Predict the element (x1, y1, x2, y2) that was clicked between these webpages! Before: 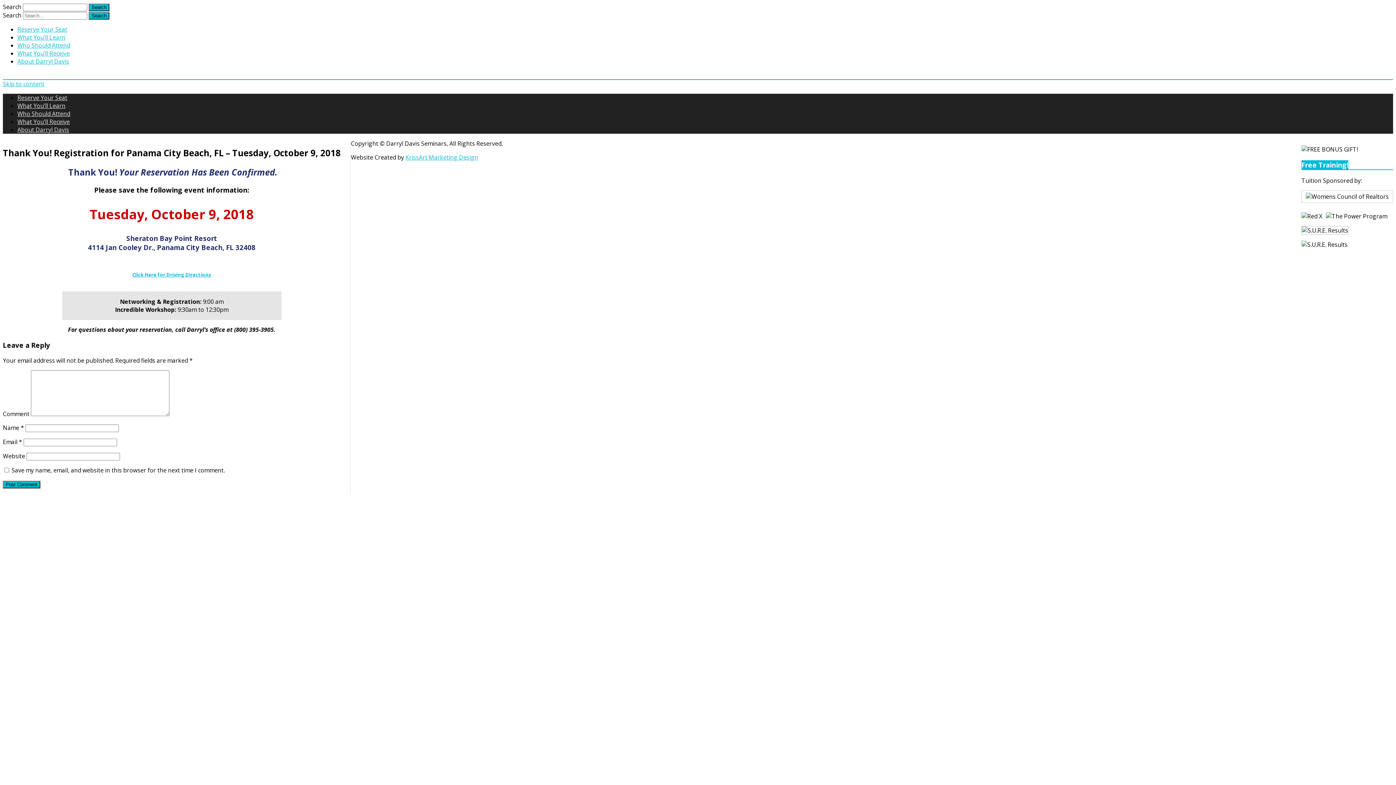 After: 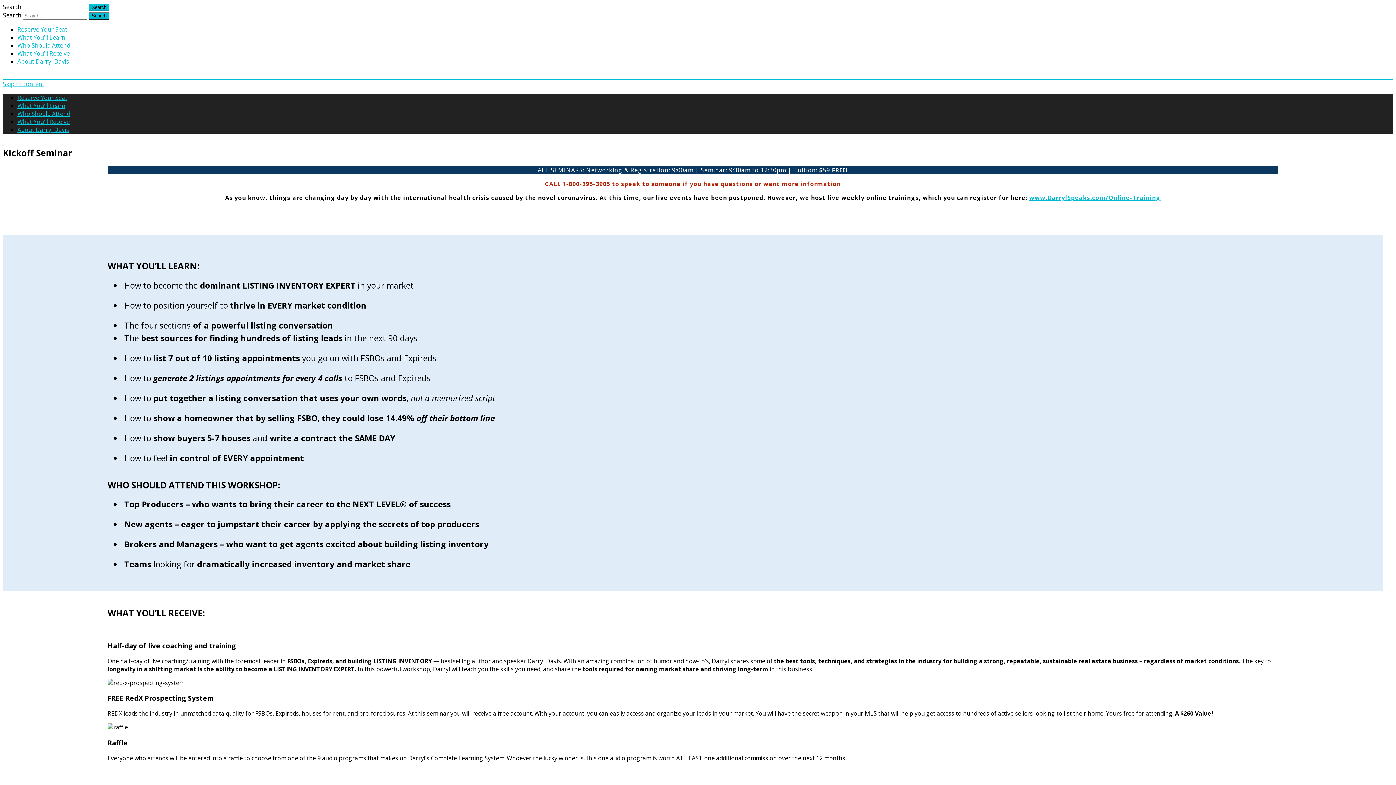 Action: bbox: (17, 101, 65, 109) label: What You’ll Learn